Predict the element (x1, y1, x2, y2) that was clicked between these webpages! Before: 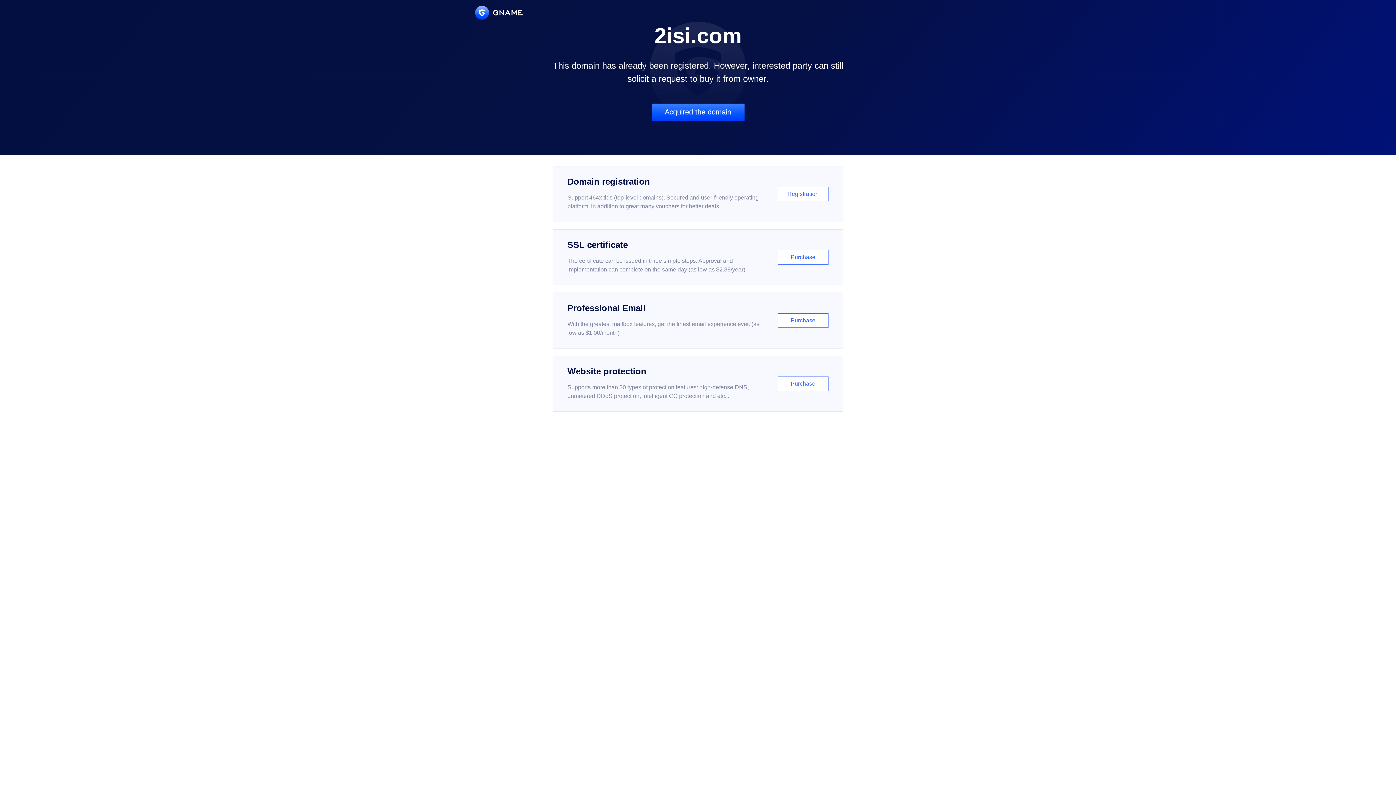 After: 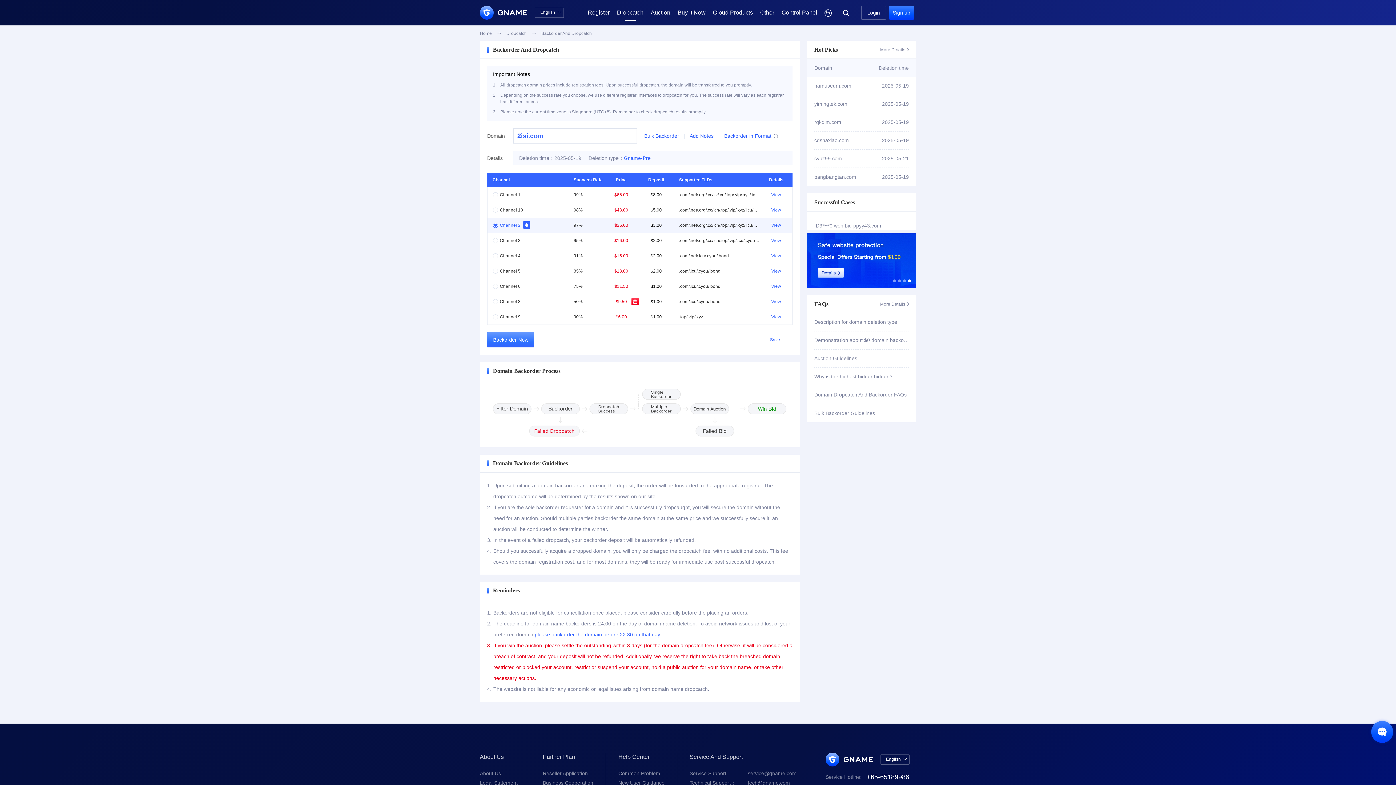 Action: label: Acquired the domain bbox: (651, 103, 744, 121)